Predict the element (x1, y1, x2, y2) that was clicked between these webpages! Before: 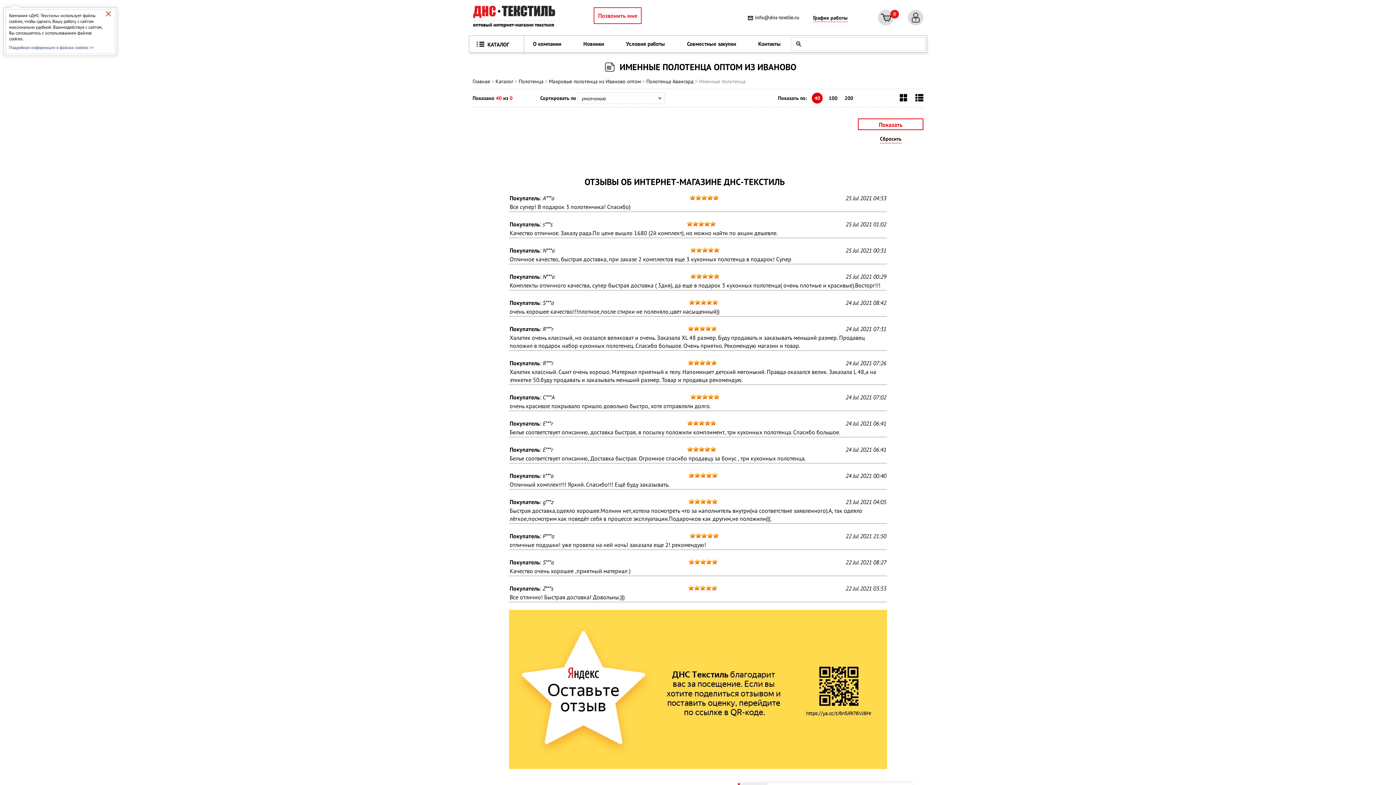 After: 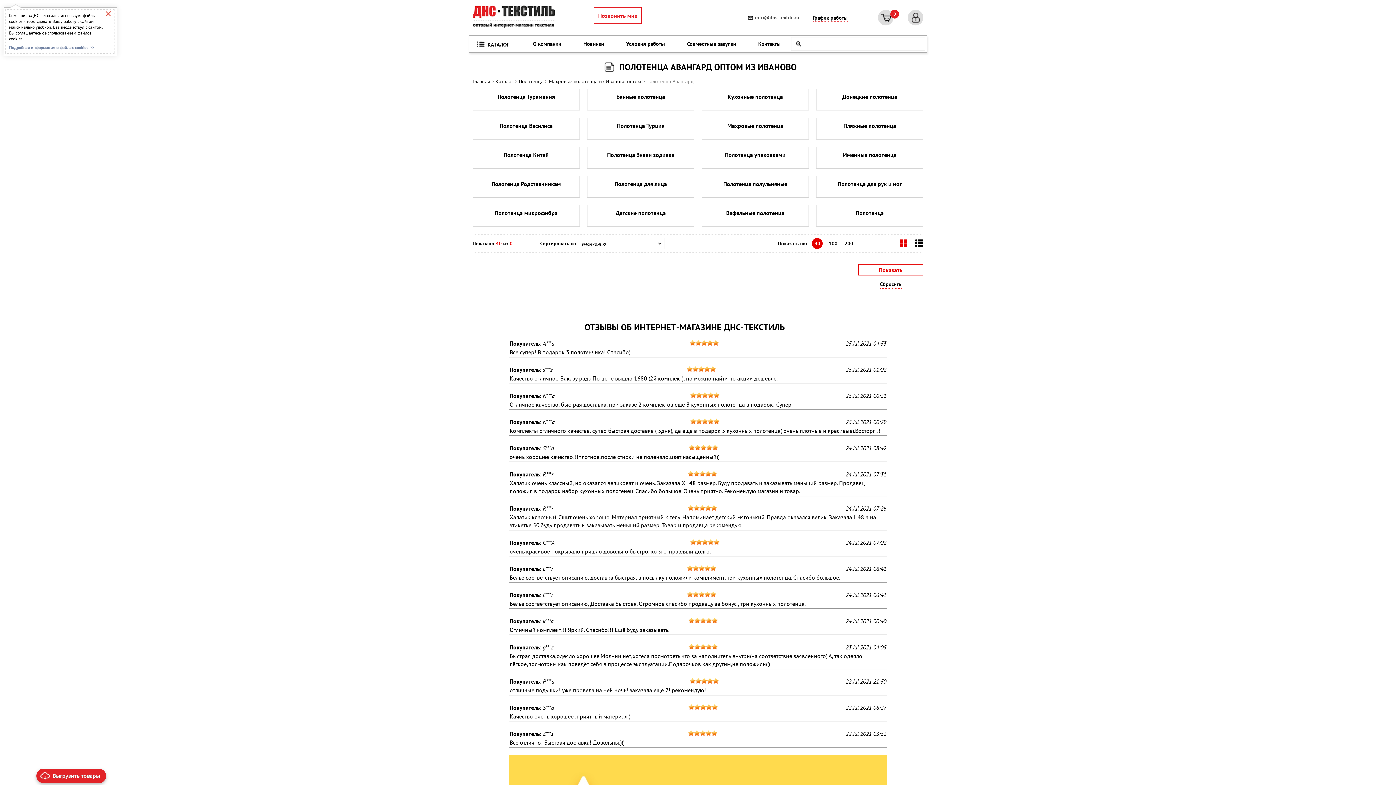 Action: bbox: (646, 78, 693, 84) label: Полотенца Авангард